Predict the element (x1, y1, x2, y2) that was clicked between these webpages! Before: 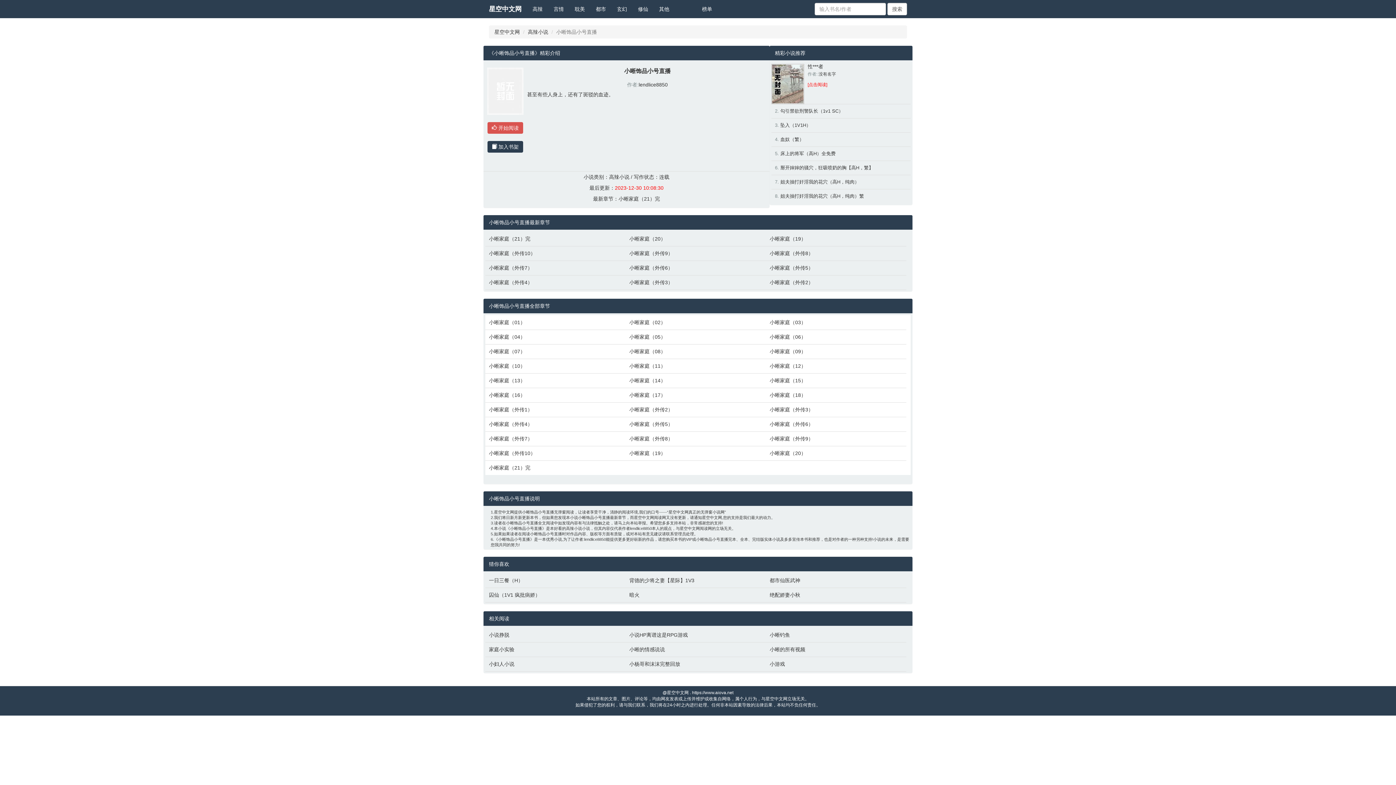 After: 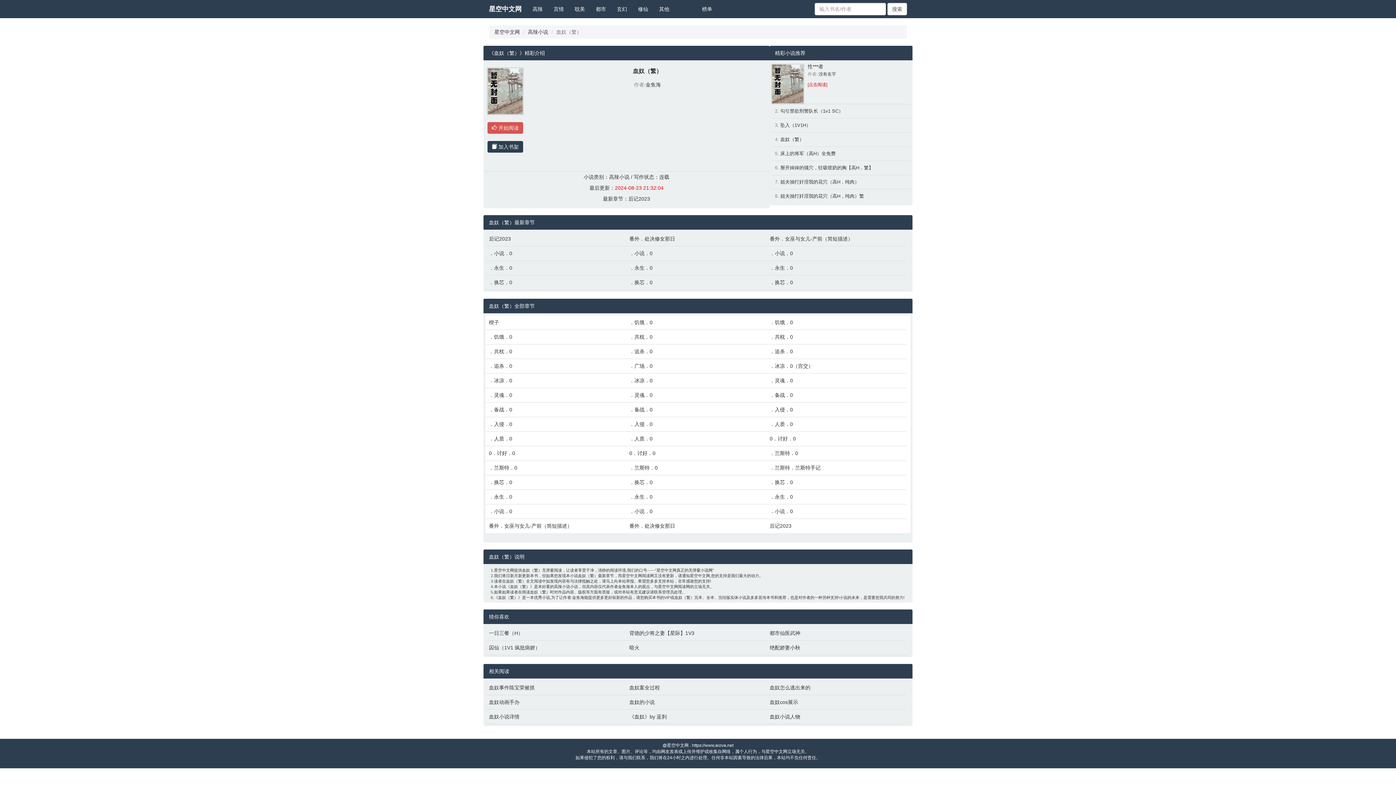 Action: bbox: (780, 136, 804, 142) label: 血奴（繁）